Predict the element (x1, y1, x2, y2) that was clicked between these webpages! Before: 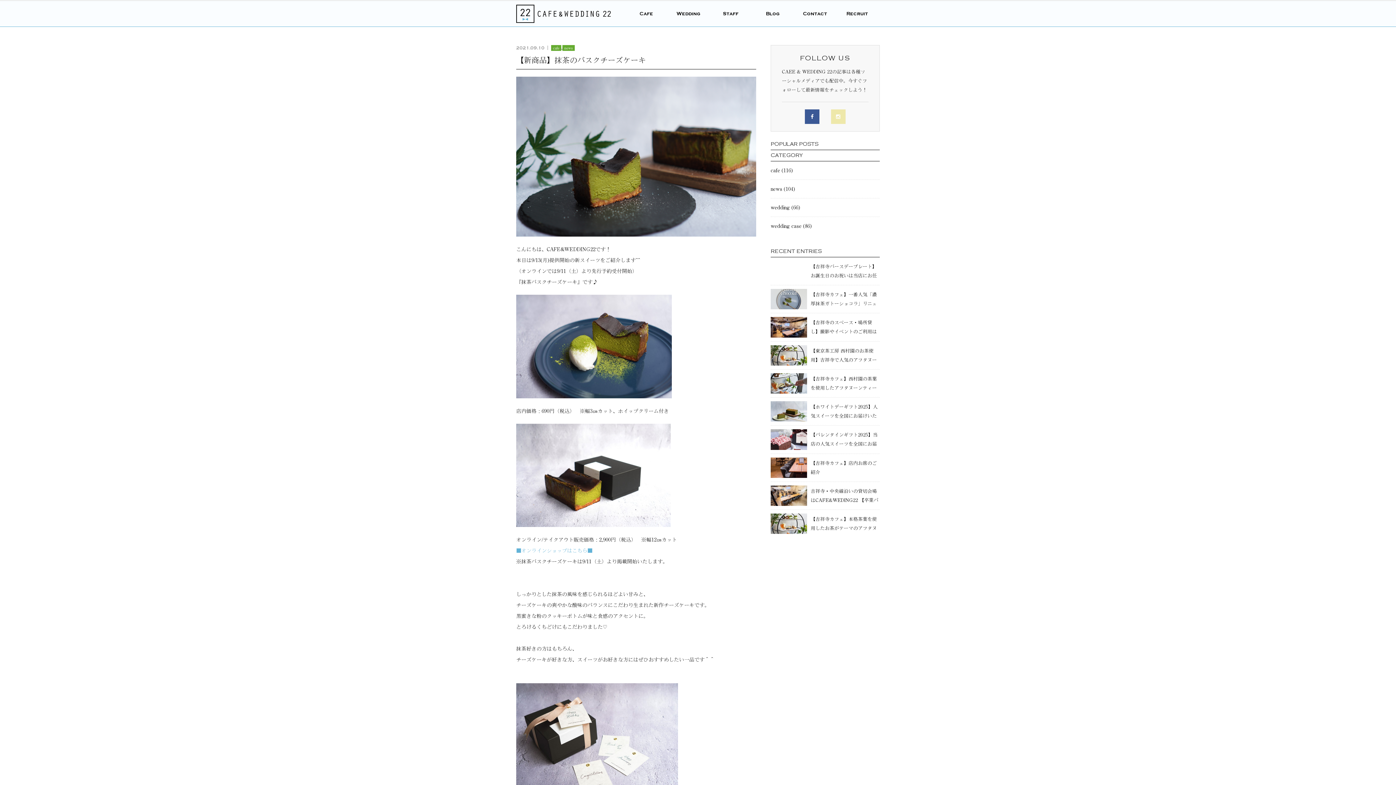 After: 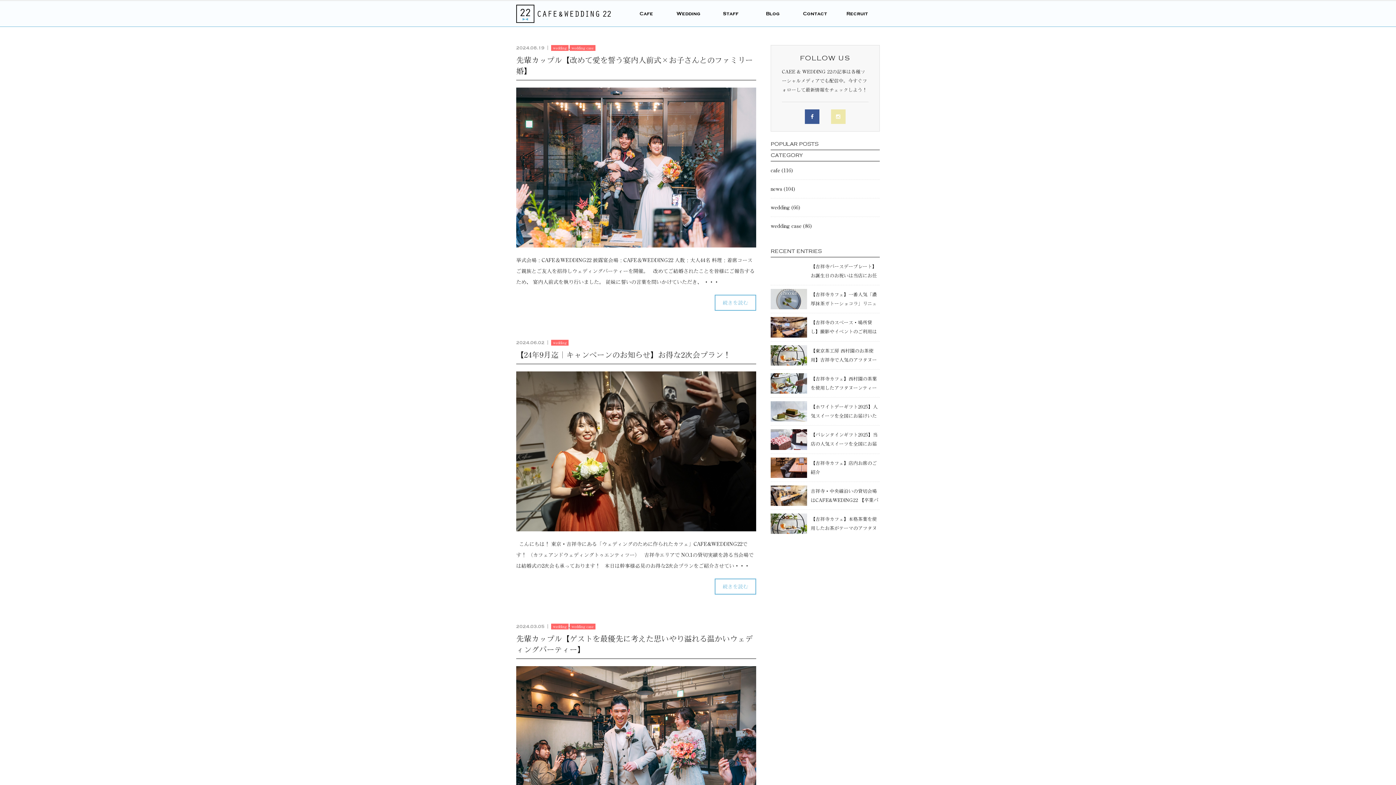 Action: bbox: (770, 205, 790, 210) label: wedding